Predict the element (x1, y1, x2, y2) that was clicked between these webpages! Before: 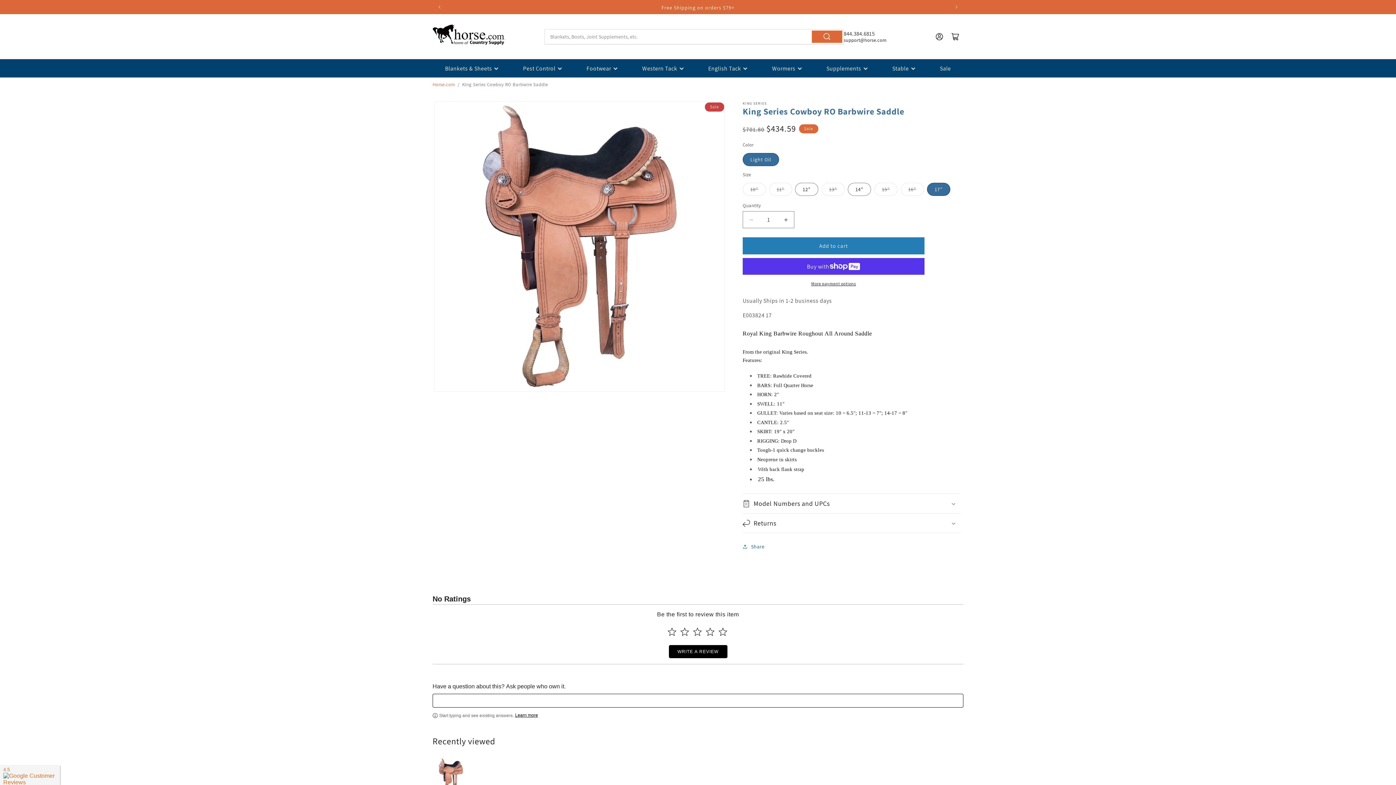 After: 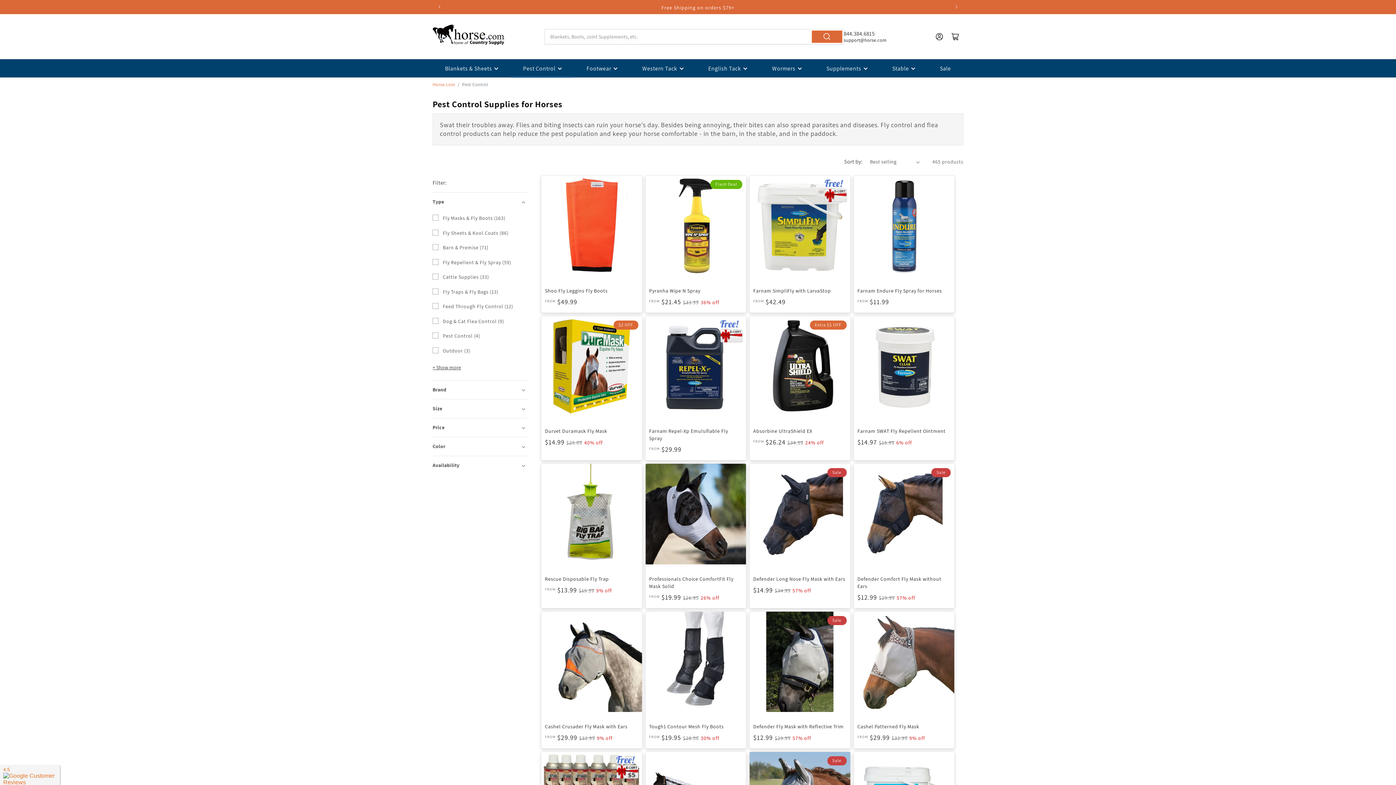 Action: label: Pest Control bbox: (510, 59, 574, 77)